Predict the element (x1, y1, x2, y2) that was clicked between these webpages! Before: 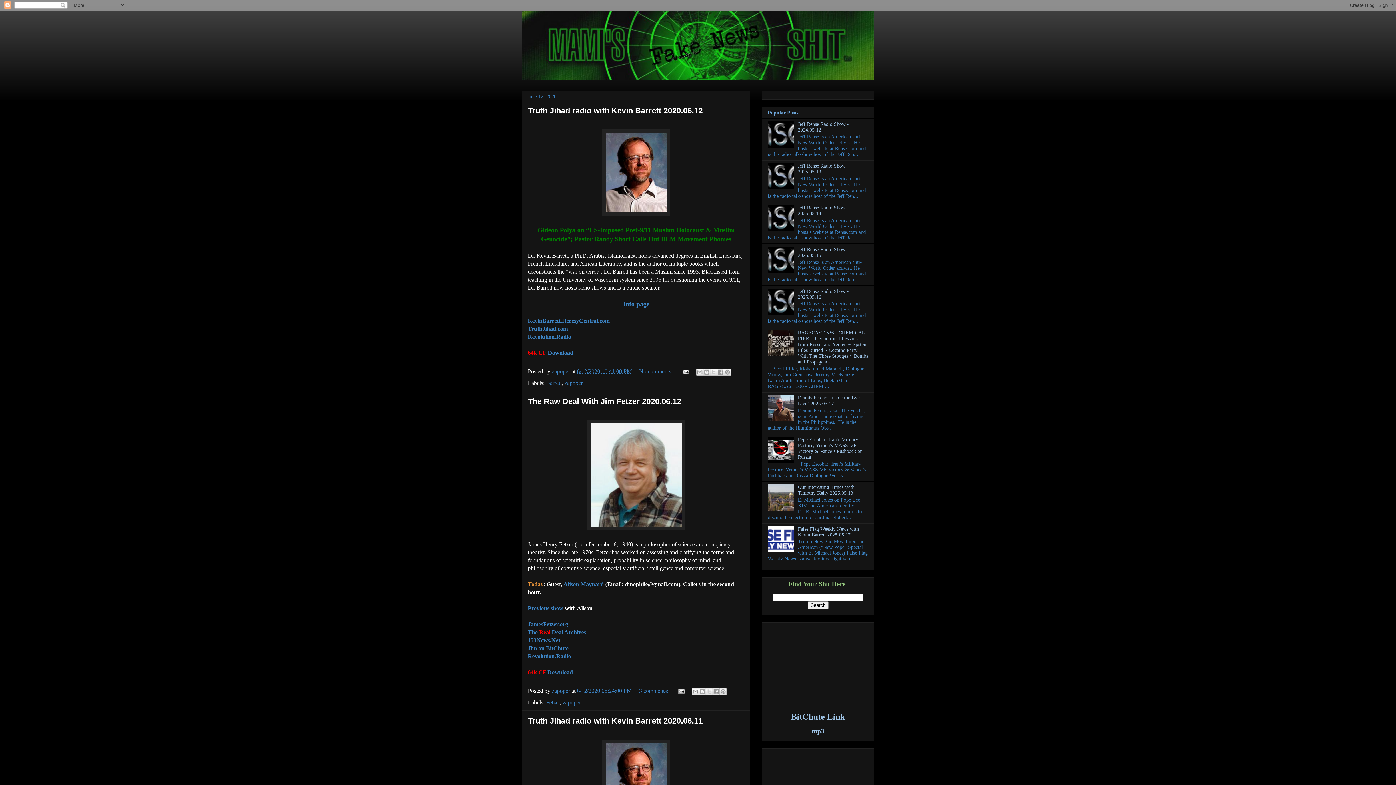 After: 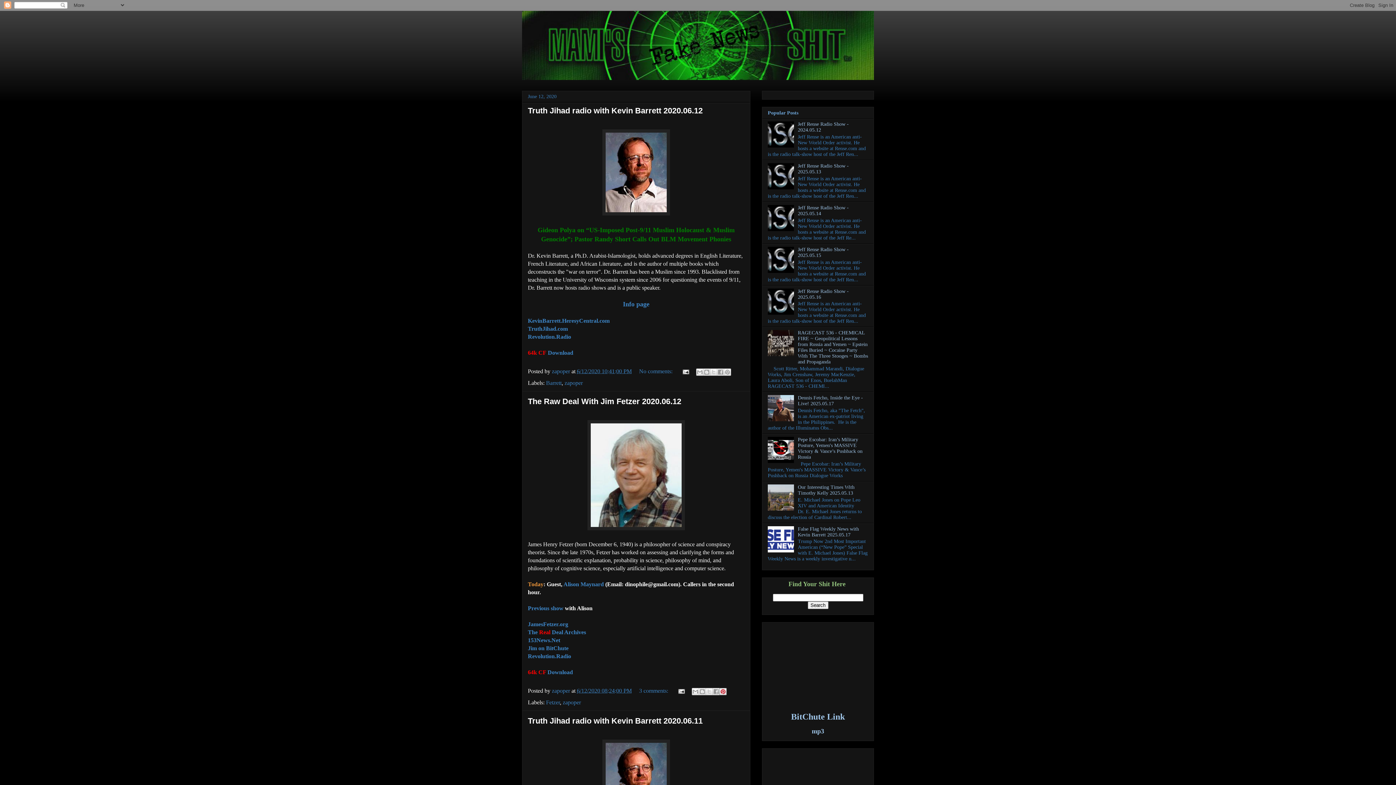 Action: label: Share to Pinterest bbox: (719, 688, 726, 695)